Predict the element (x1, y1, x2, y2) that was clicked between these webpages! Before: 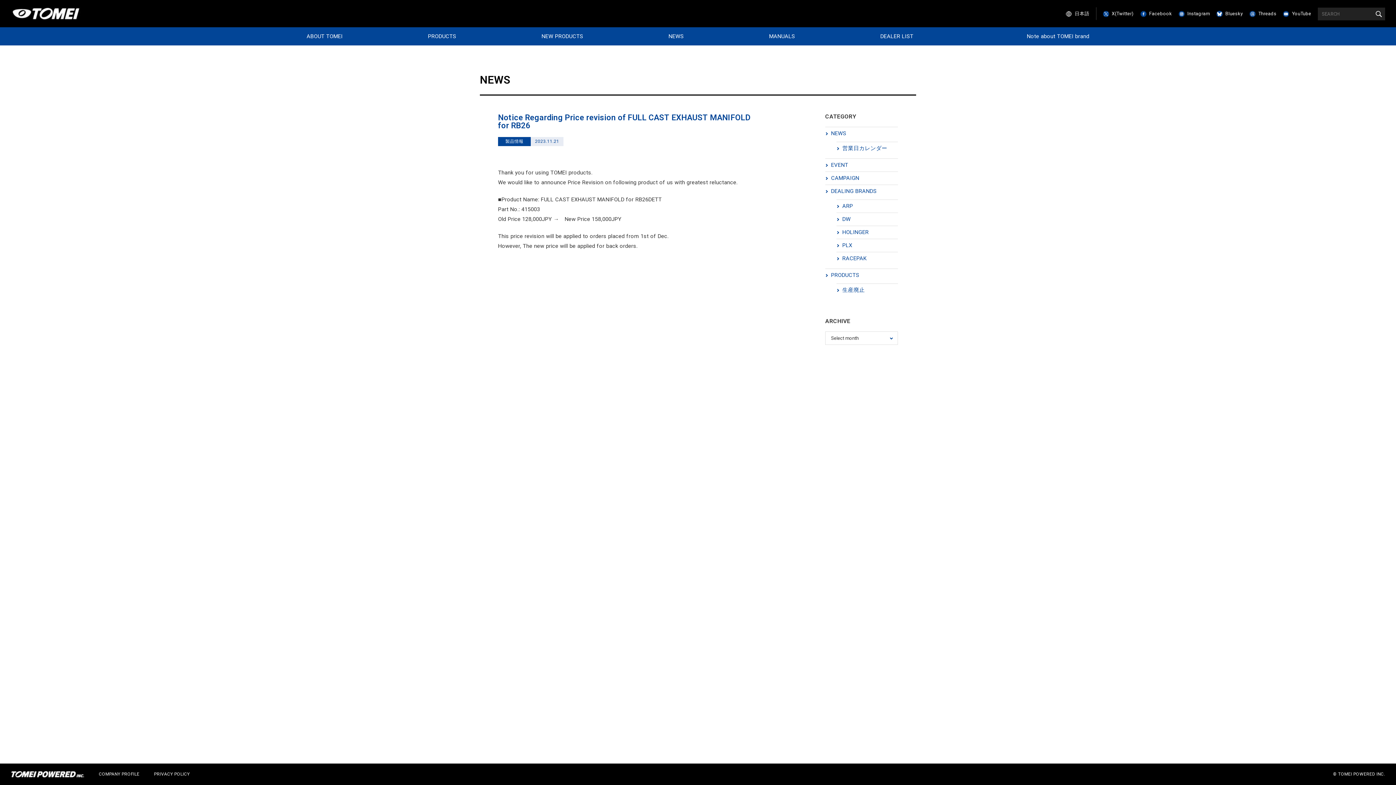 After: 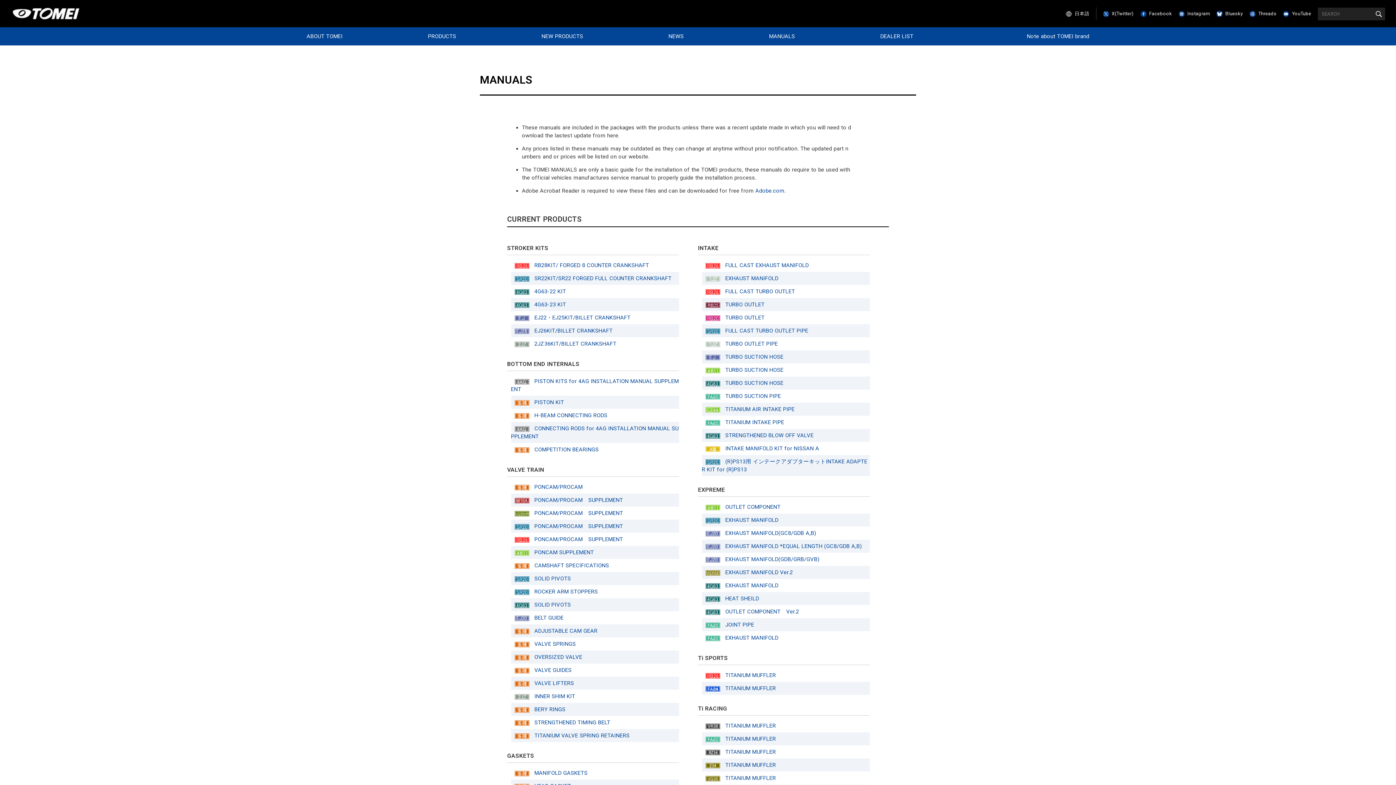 Action: bbox: (727, 27, 837, 45) label: MANUALS